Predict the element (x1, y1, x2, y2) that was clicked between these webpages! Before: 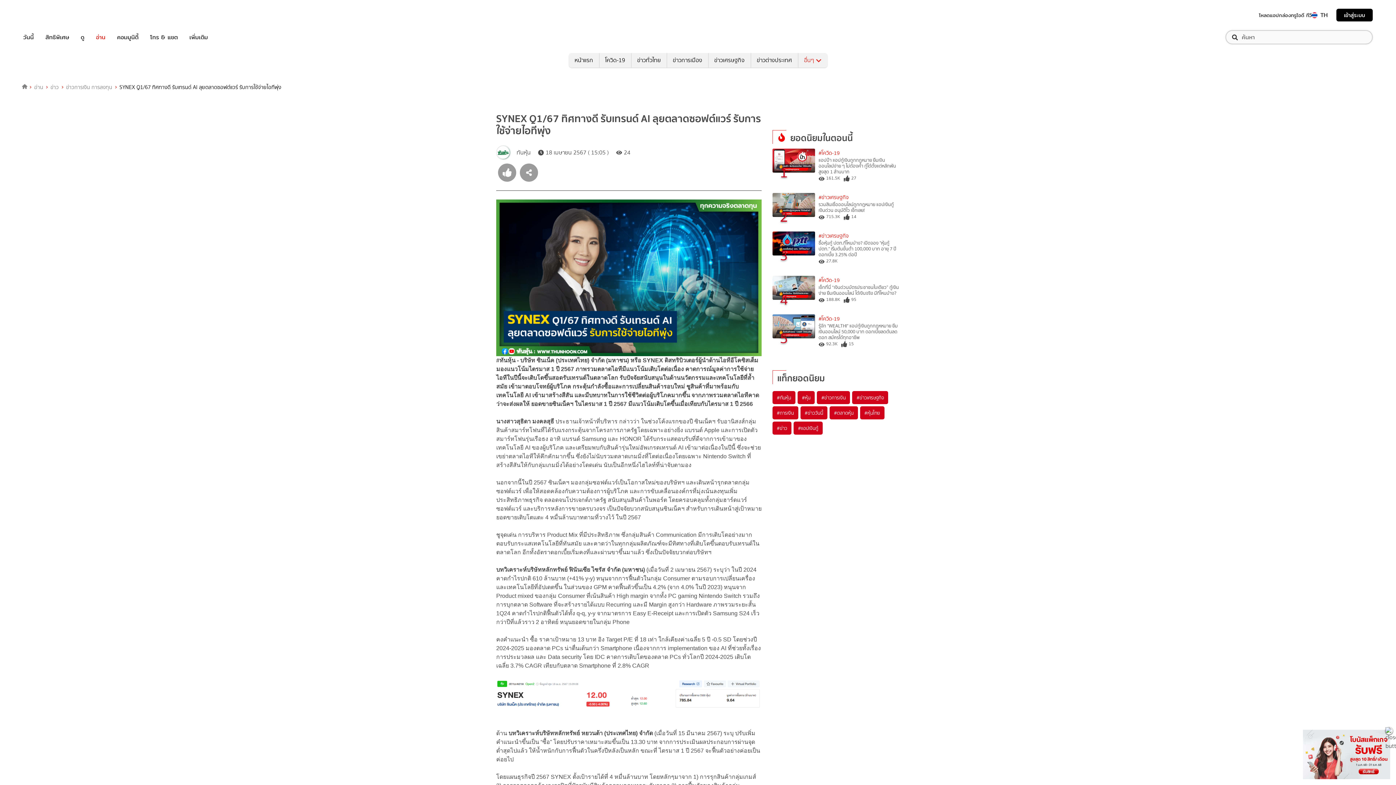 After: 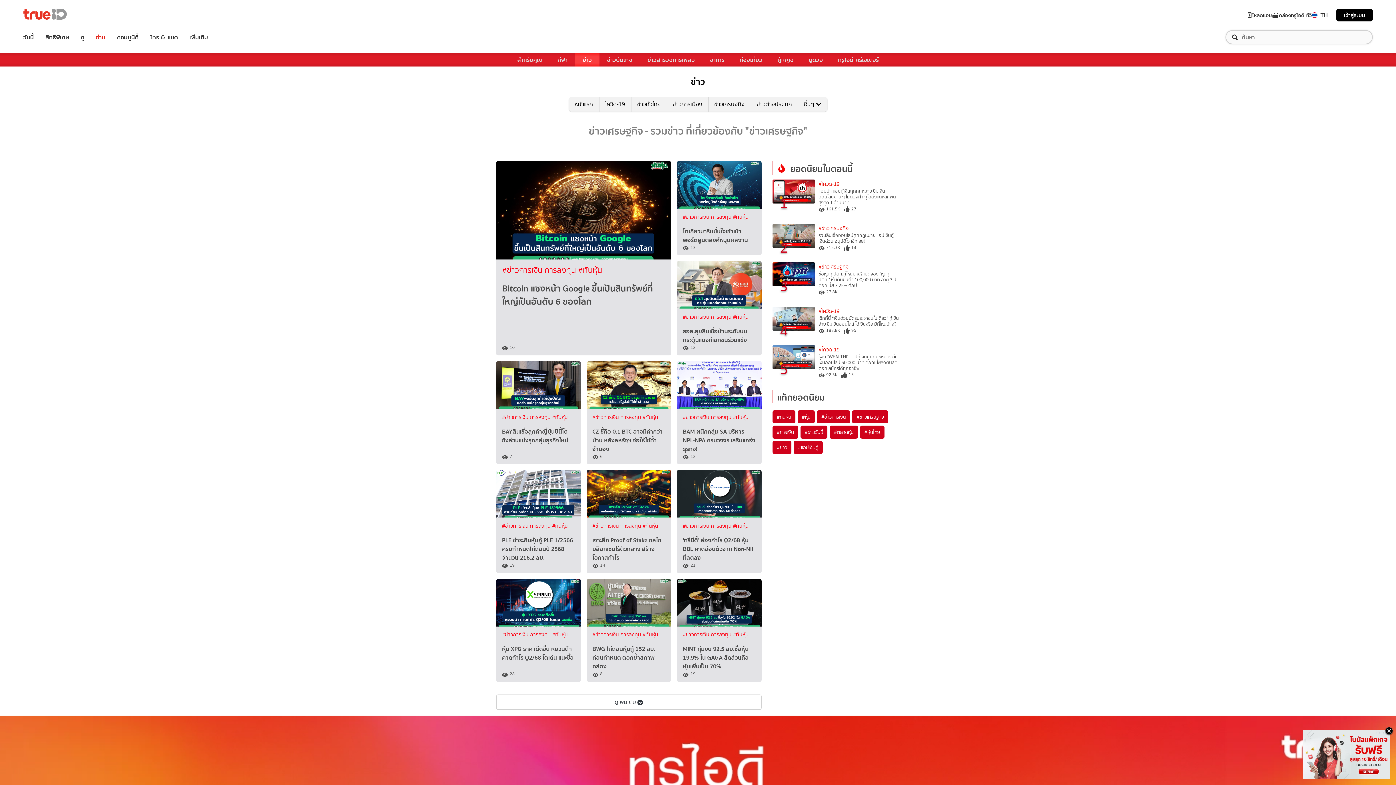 Action: bbox: (852, 391, 888, 404) label: #ข่าวเศรษฐกิจ